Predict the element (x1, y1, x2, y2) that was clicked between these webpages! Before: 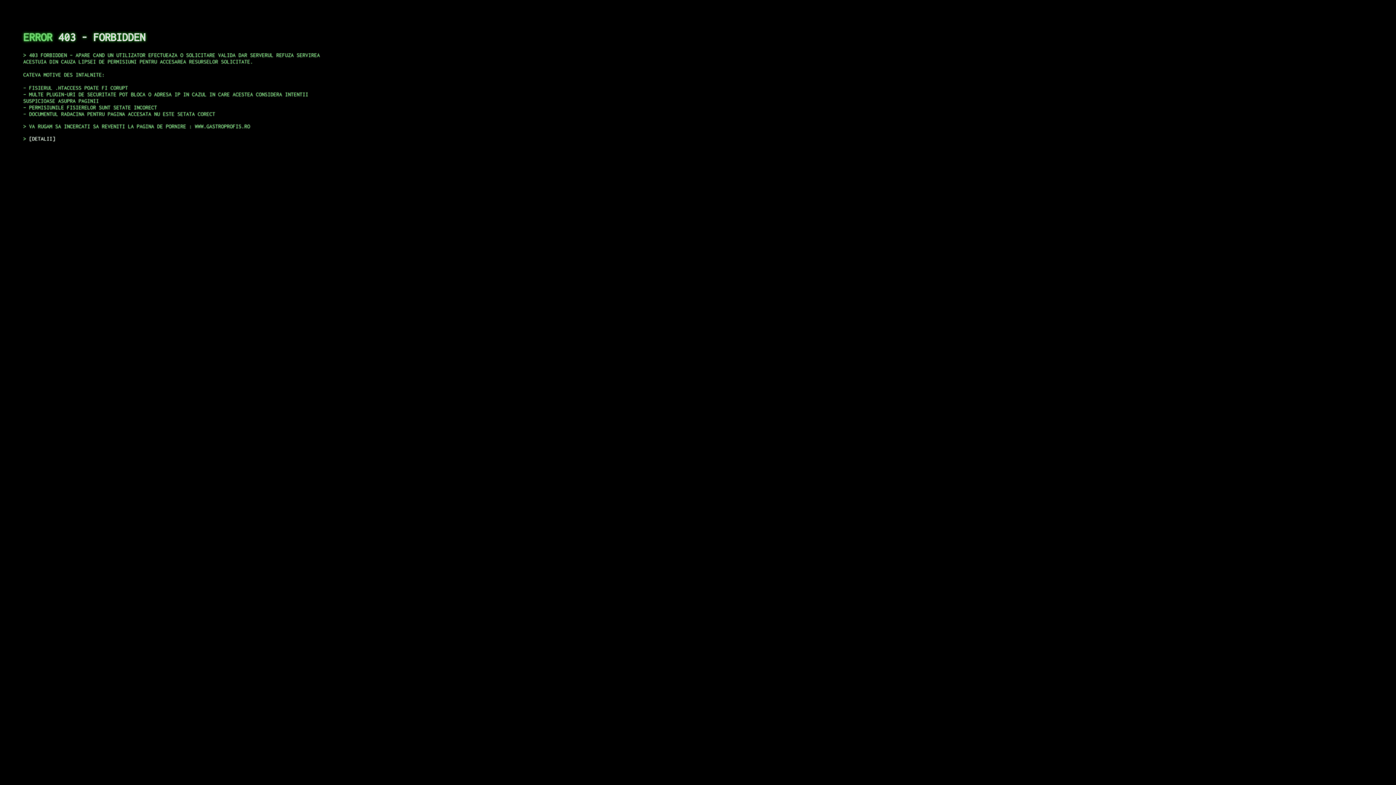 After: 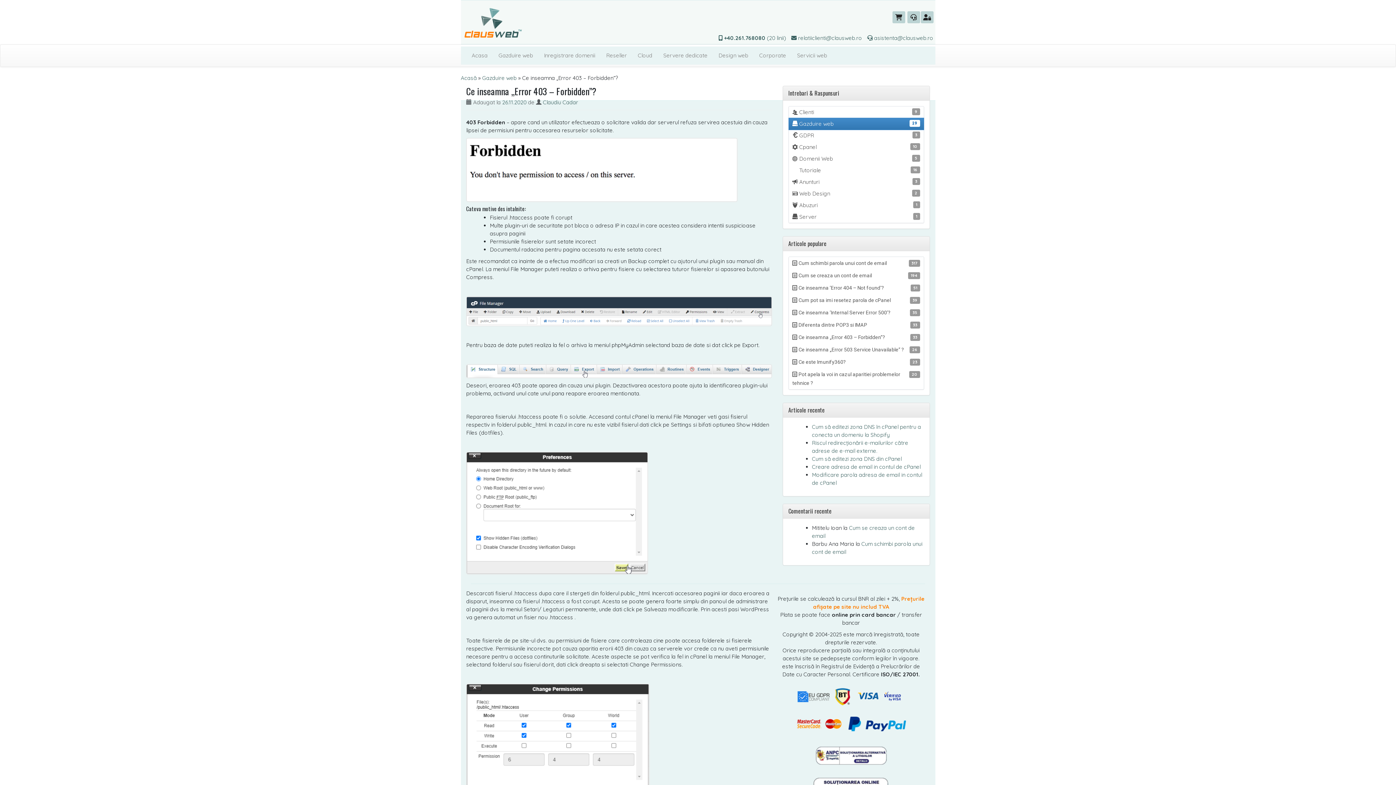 Action: bbox: (29, 135, 55, 141) label: DETALII